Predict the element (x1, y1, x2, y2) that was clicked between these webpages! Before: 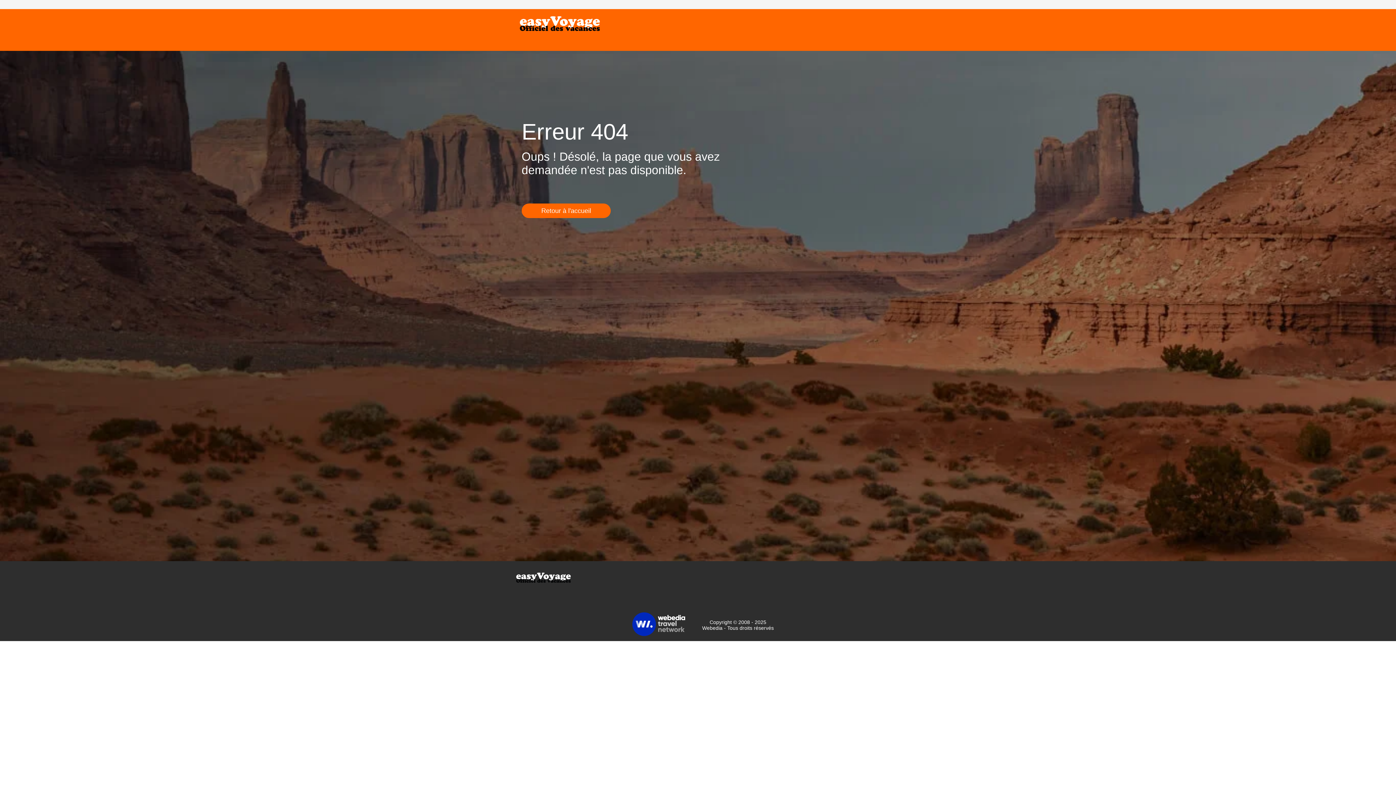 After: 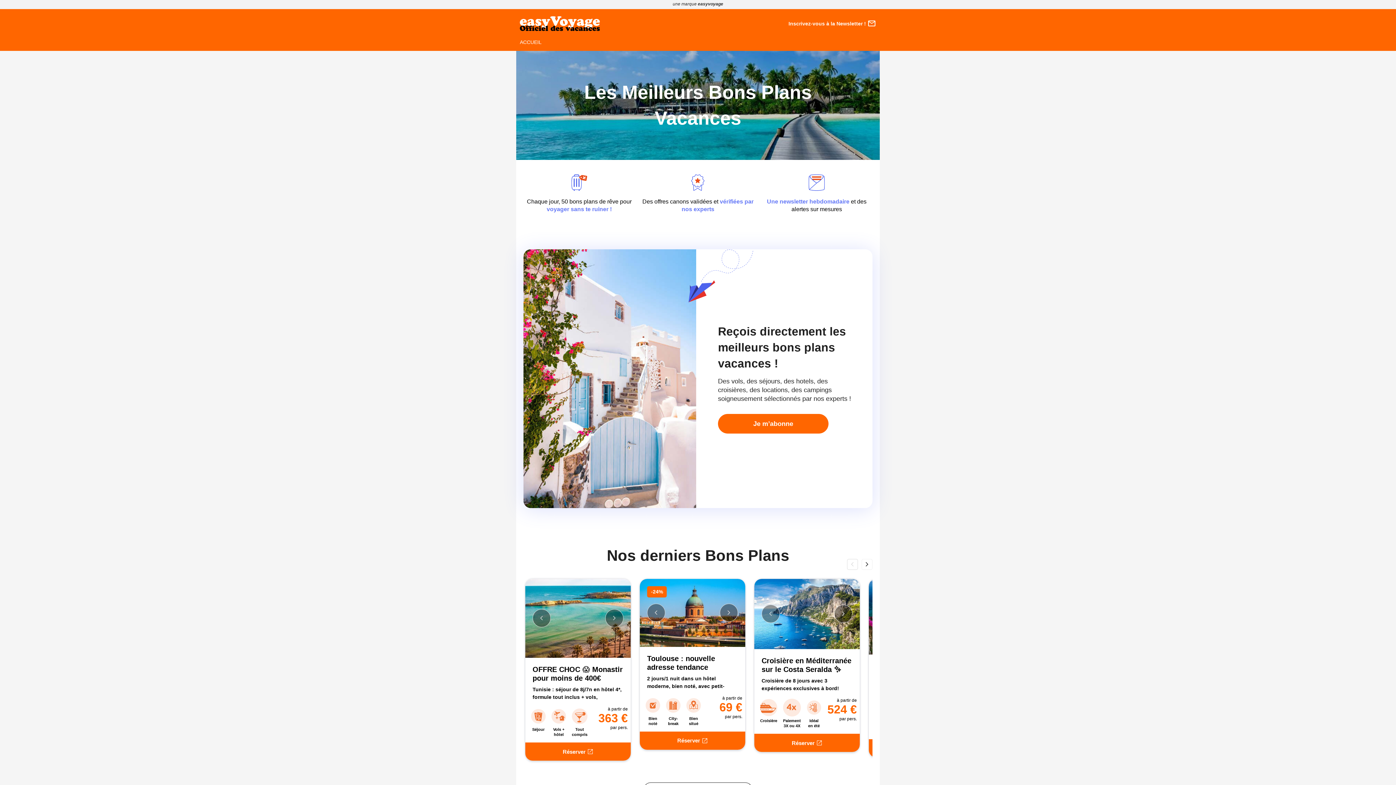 Action: bbox: (520, 14, 600, 32) label: Accueil